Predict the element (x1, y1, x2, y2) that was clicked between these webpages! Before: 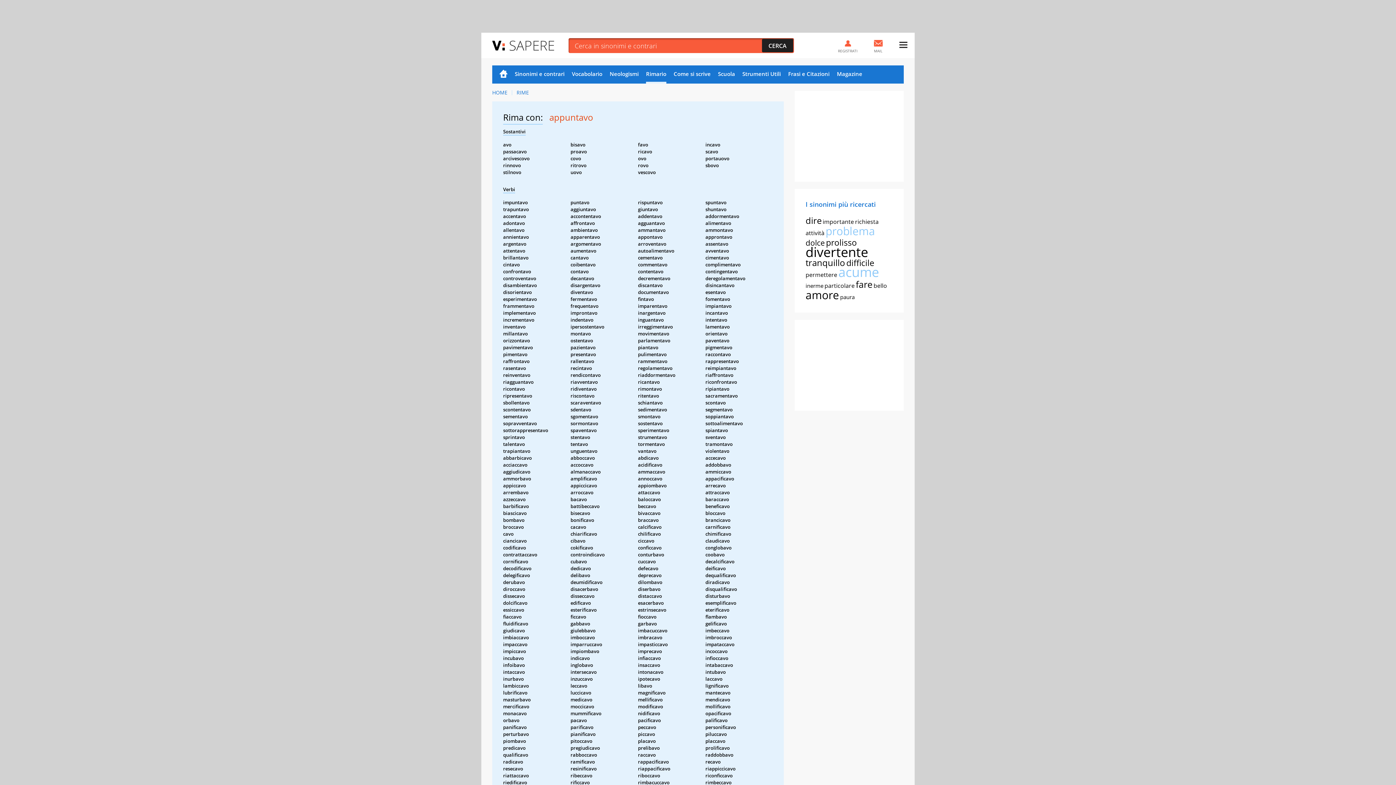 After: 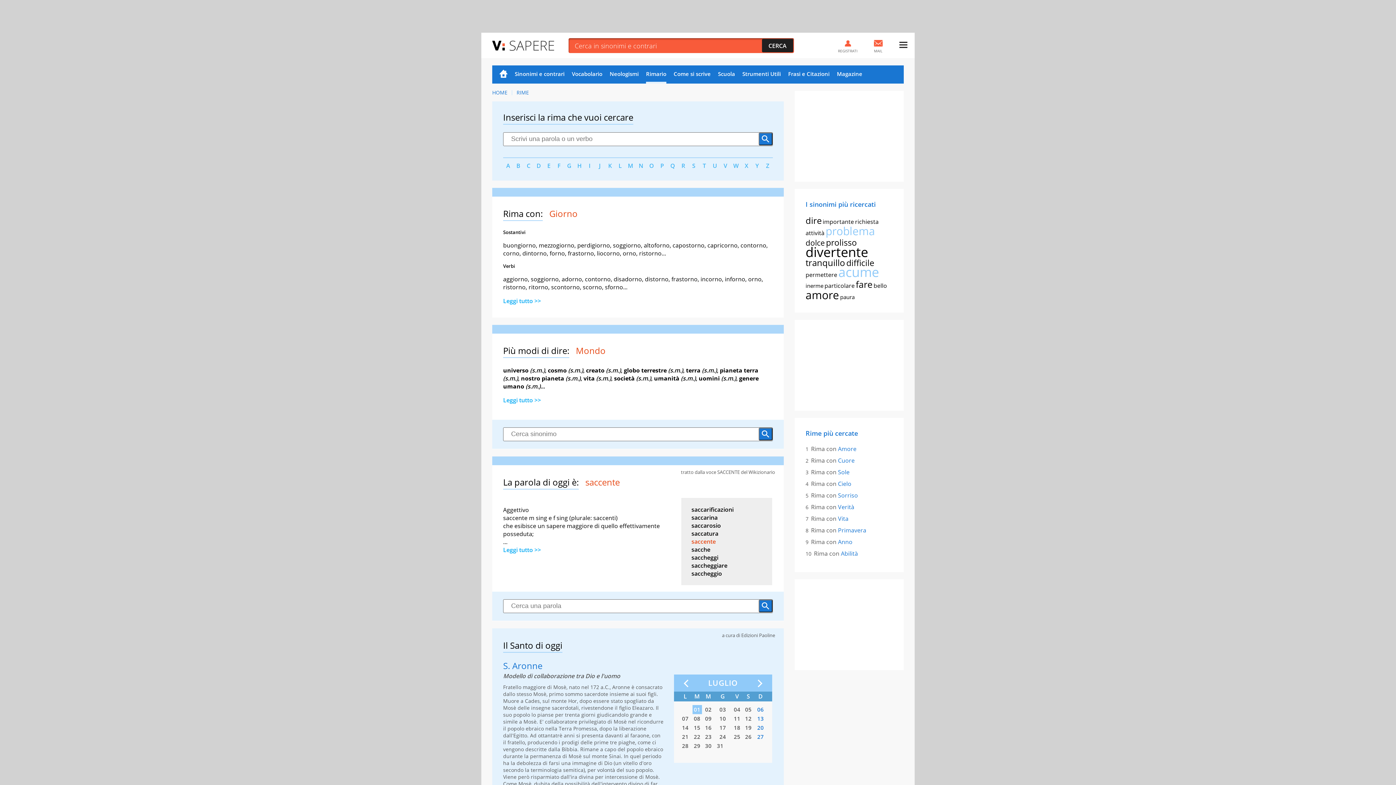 Action: bbox: (516, 89, 529, 95) label: RIME